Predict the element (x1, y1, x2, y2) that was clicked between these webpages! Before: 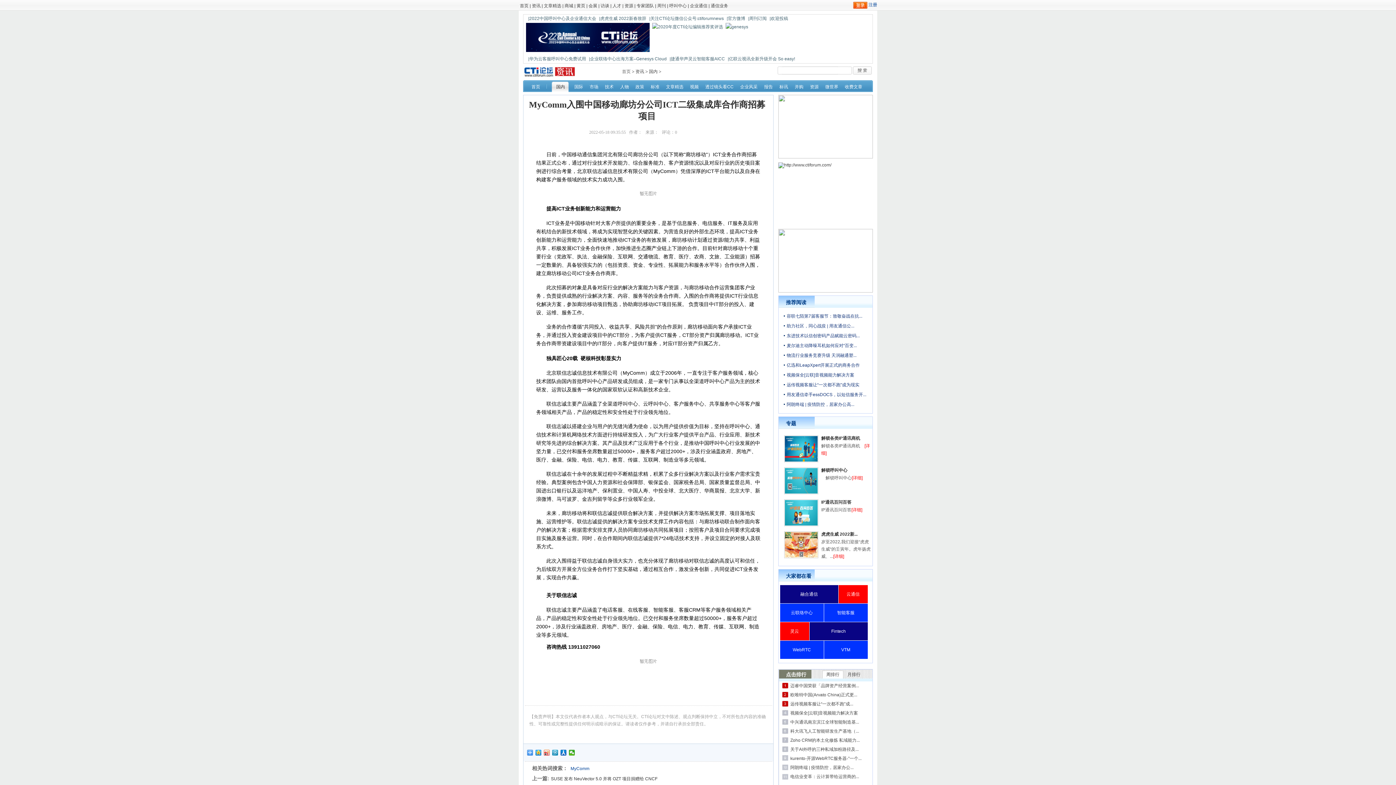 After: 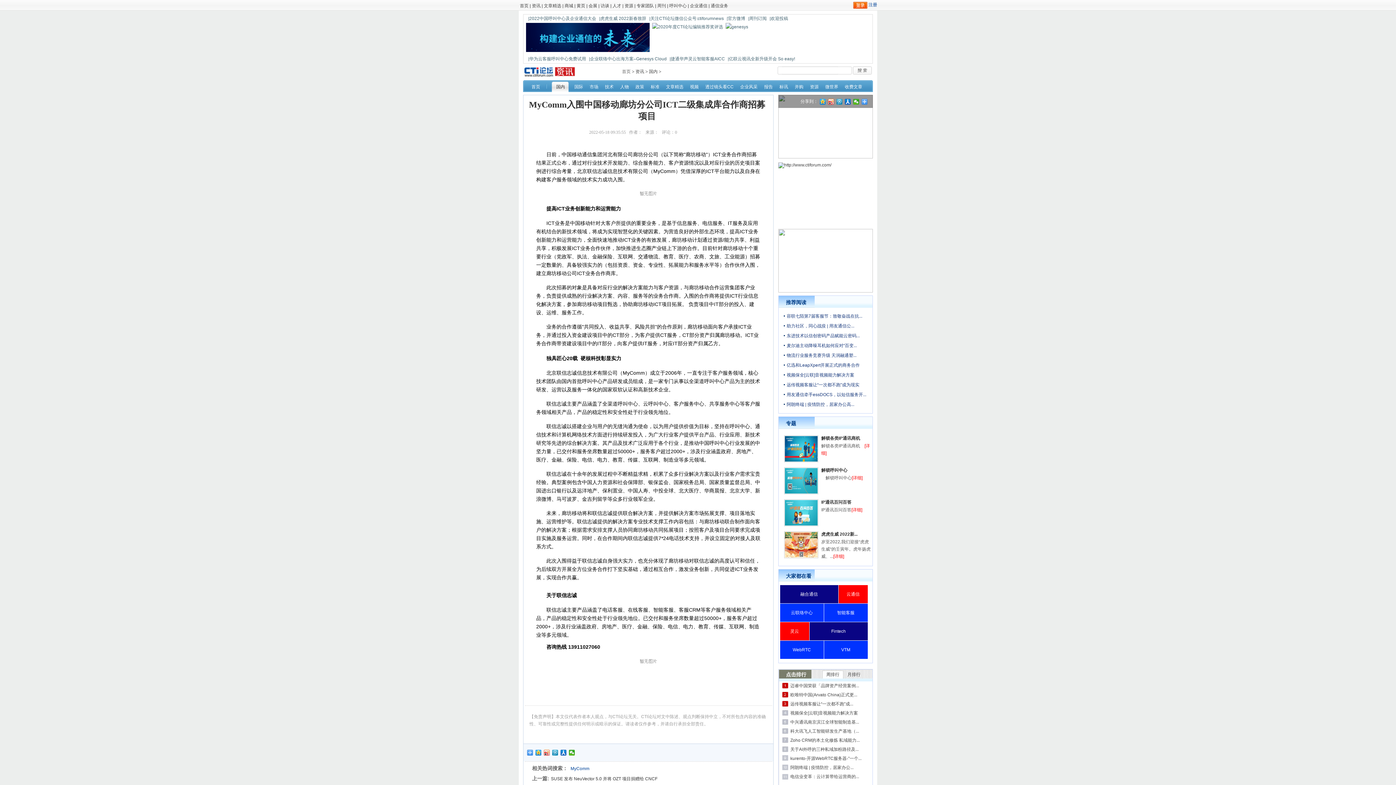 Action: bbox: (778, 154, 873, 159)